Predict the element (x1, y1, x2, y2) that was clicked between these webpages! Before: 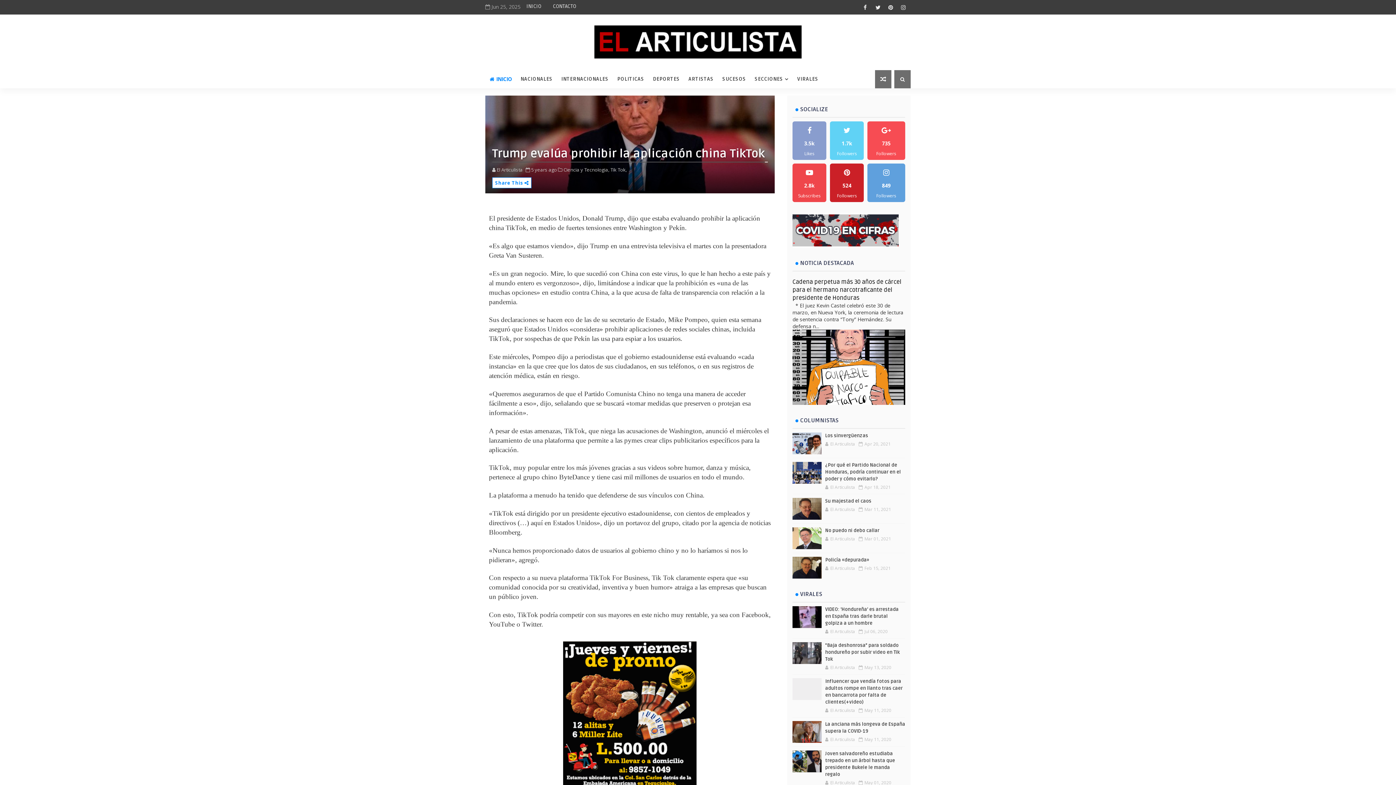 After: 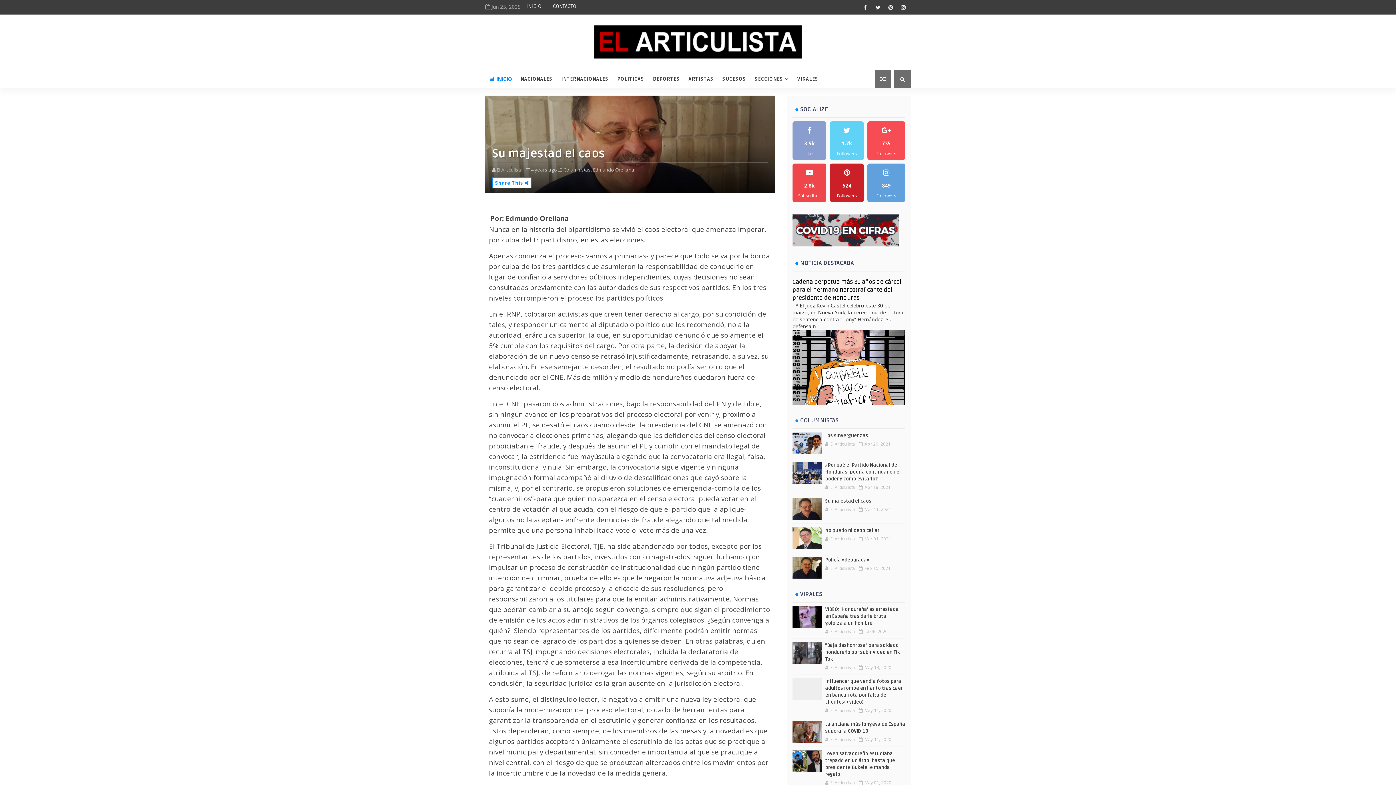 Action: bbox: (825, 498, 871, 504) label: Su majestad el caos